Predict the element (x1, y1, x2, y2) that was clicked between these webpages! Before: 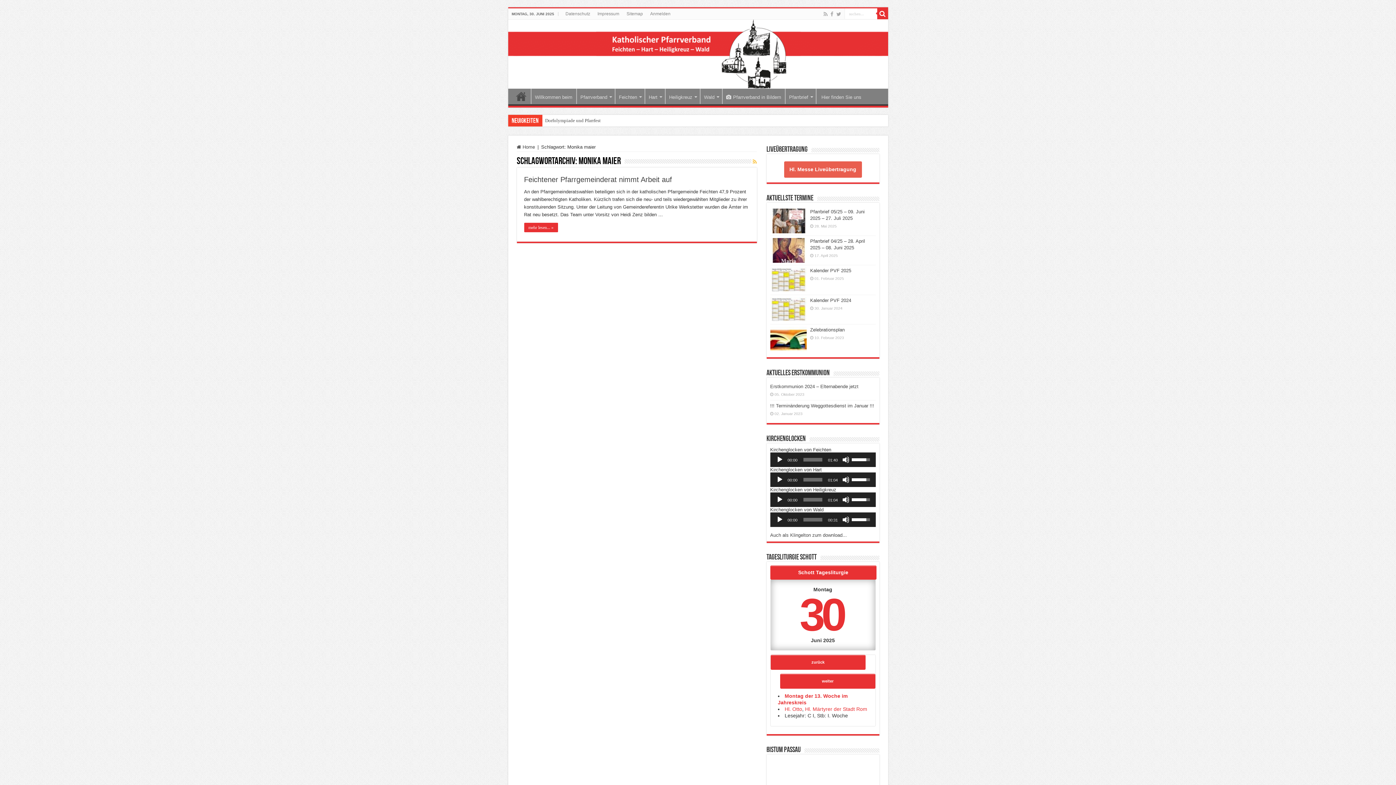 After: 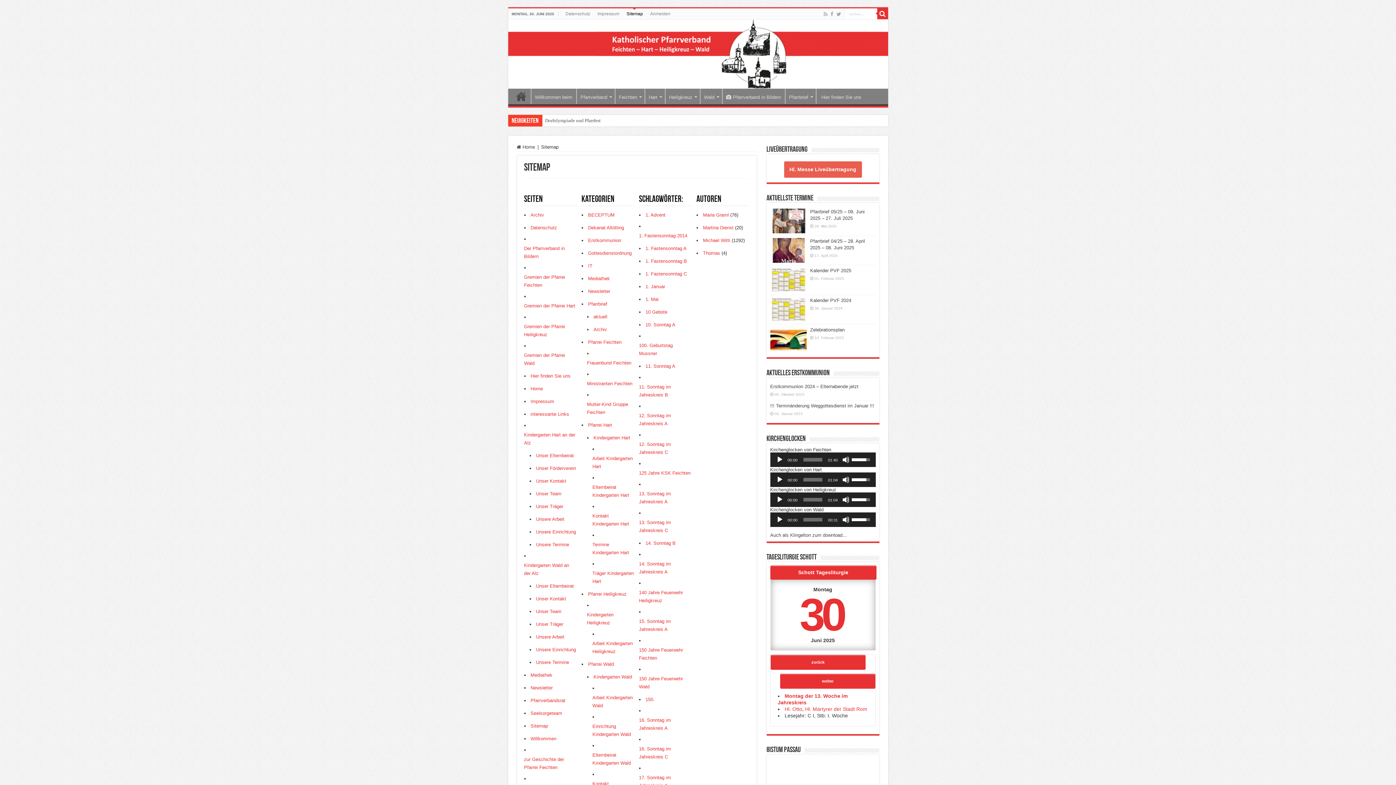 Action: bbox: (623, 8, 646, 19) label: Sitemap